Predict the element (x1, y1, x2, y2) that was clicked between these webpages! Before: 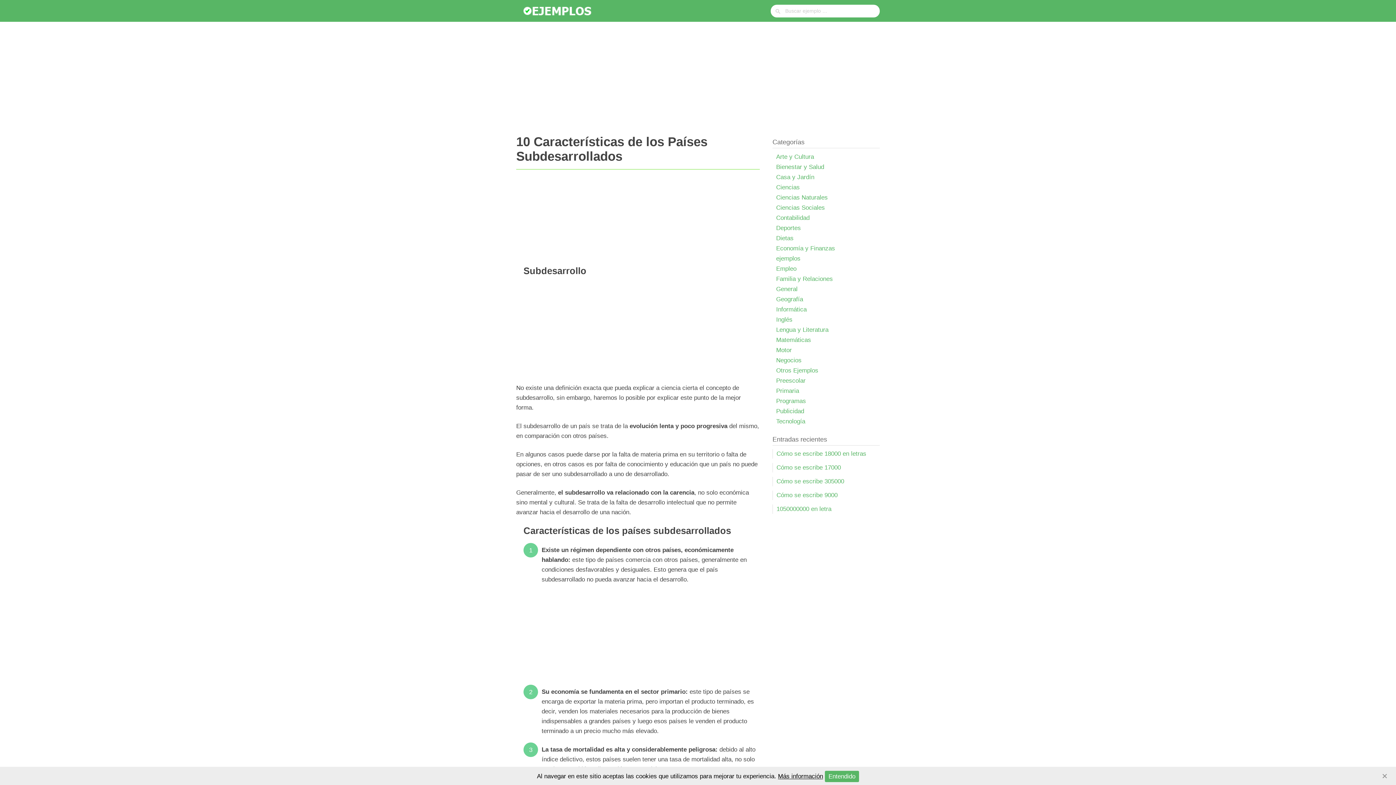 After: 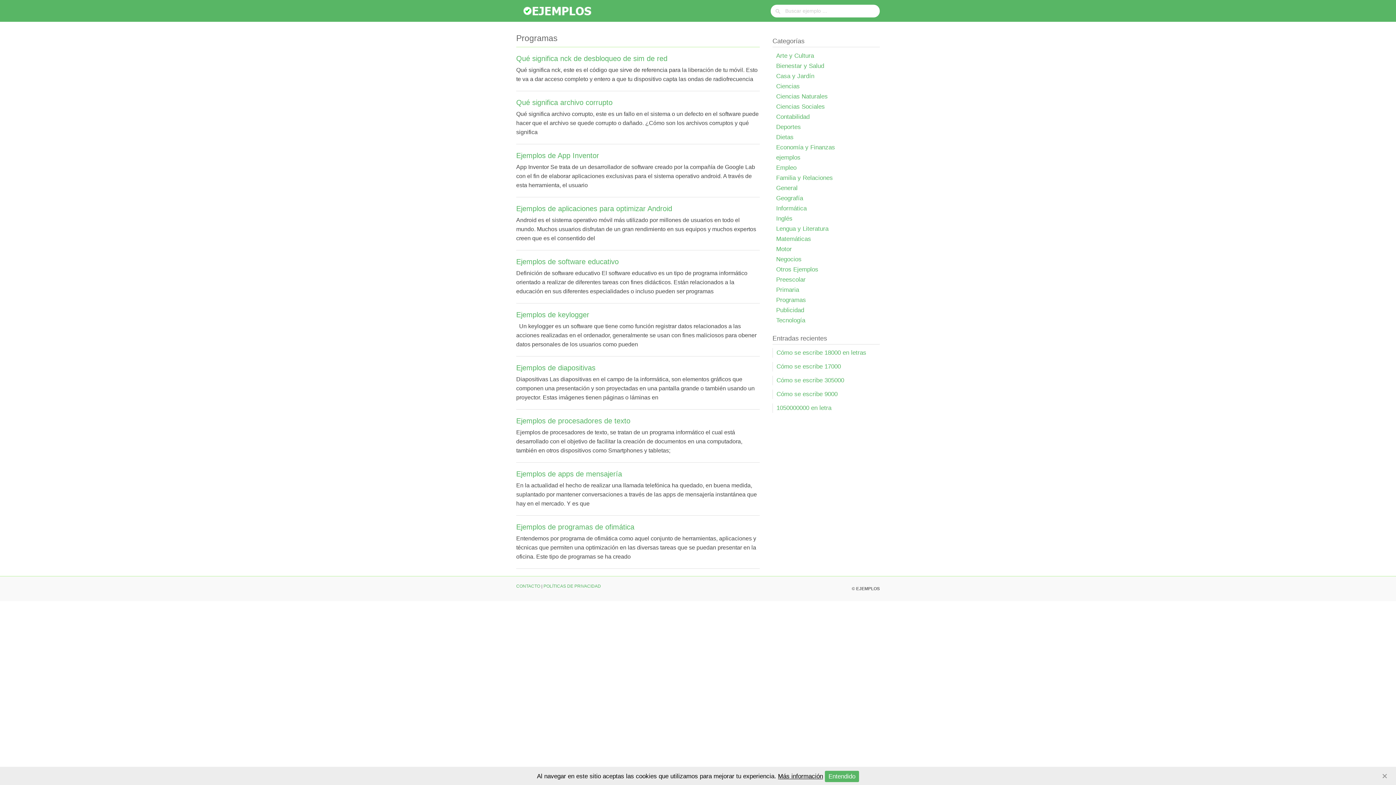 Action: bbox: (776, 397, 806, 404) label: Programas